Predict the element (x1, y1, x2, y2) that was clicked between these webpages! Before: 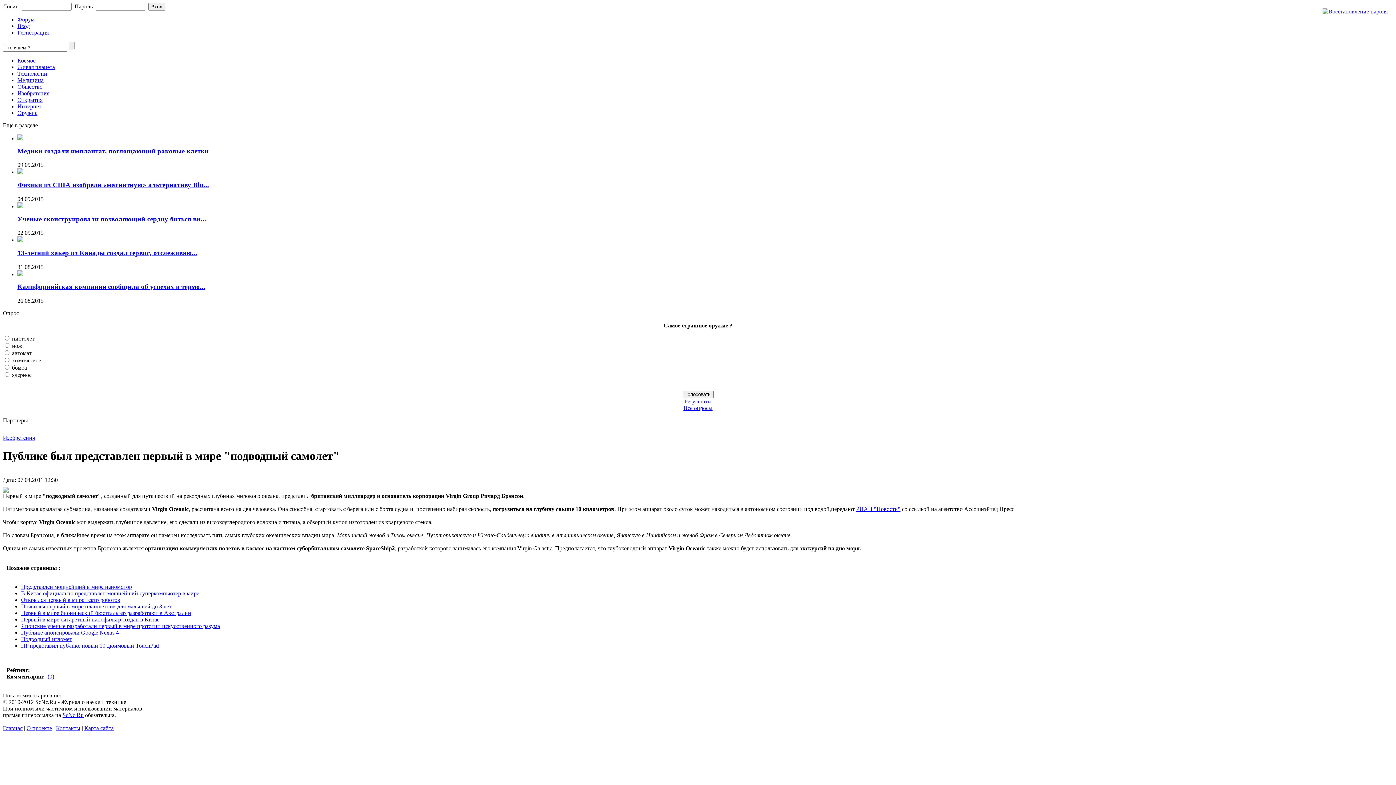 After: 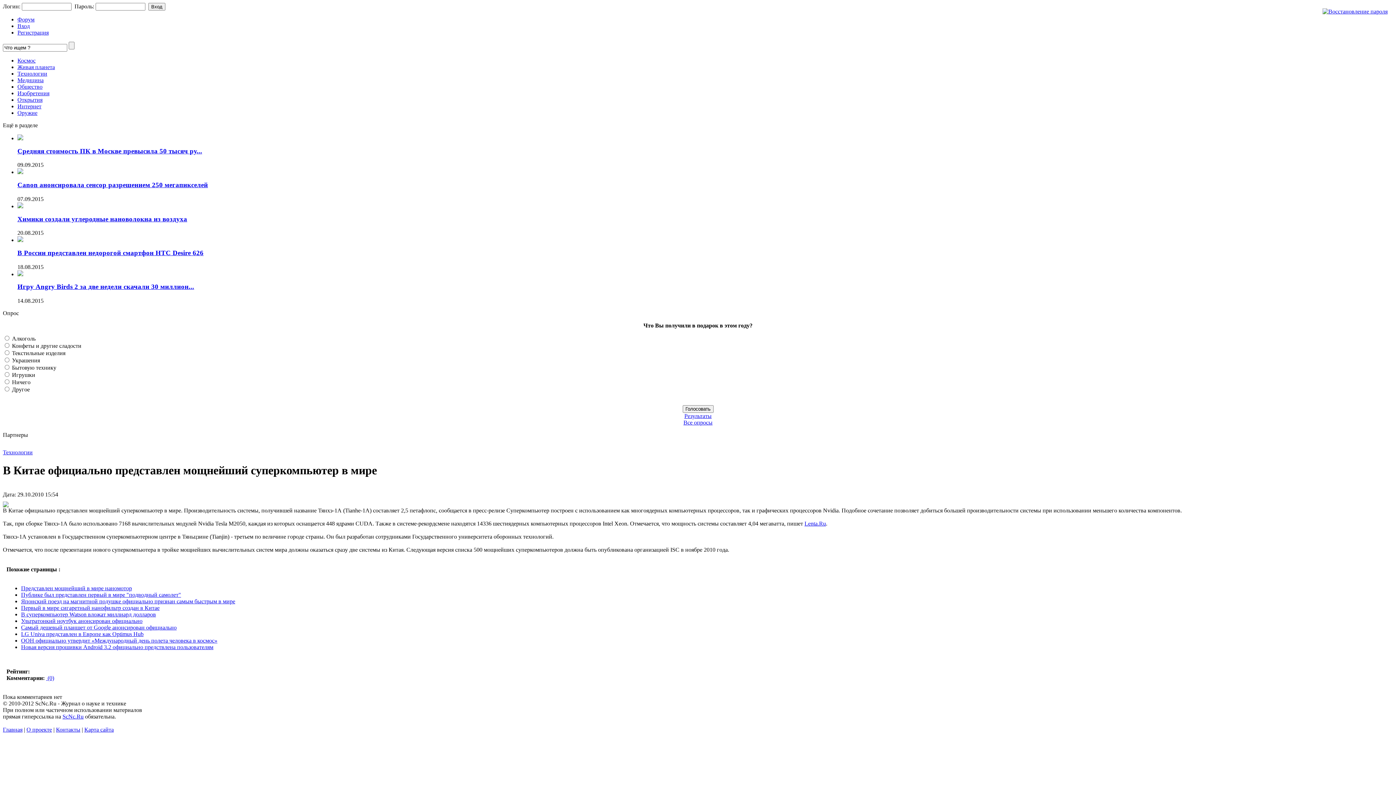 Action: label: В Китае официально представлен мощнейший суперкомпьютер в мире bbox: (21, 590, 199, 596)